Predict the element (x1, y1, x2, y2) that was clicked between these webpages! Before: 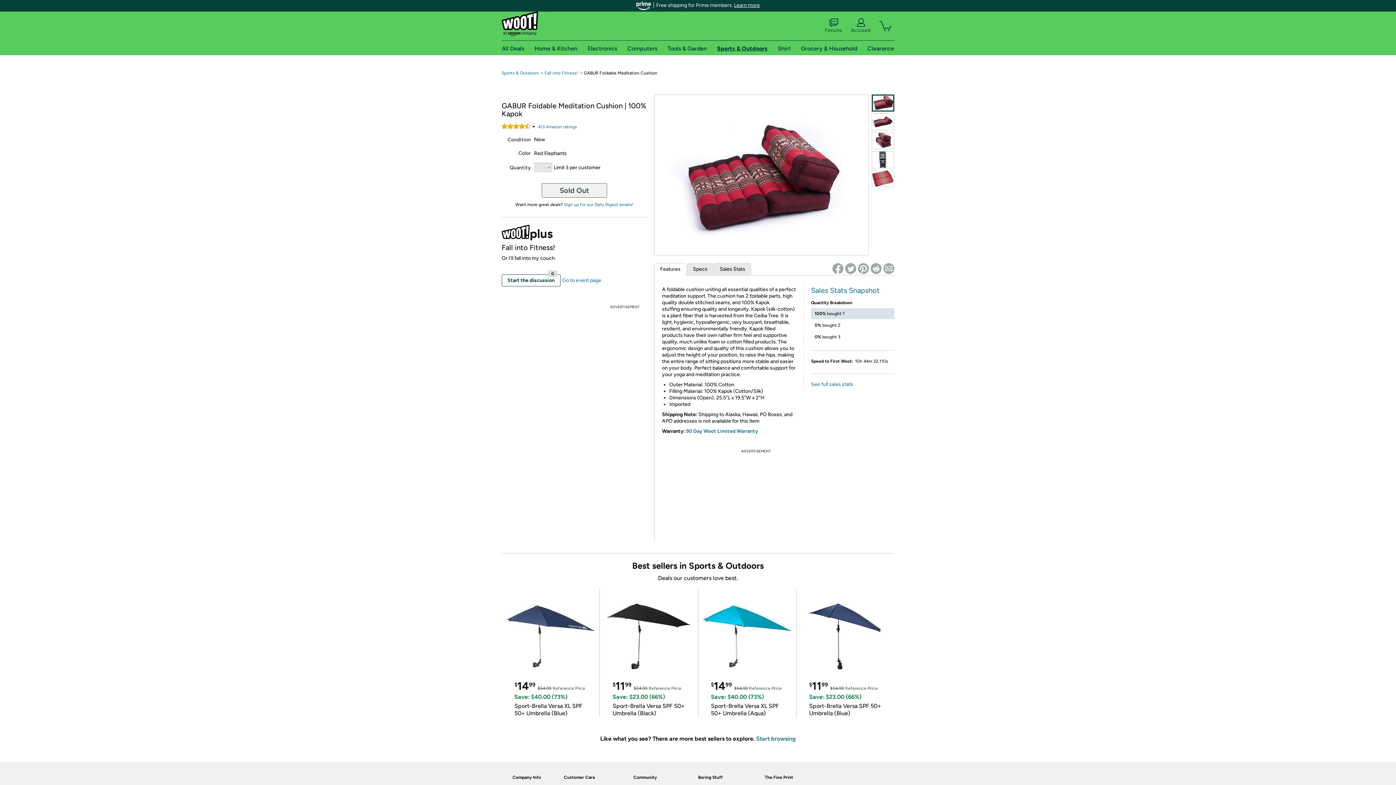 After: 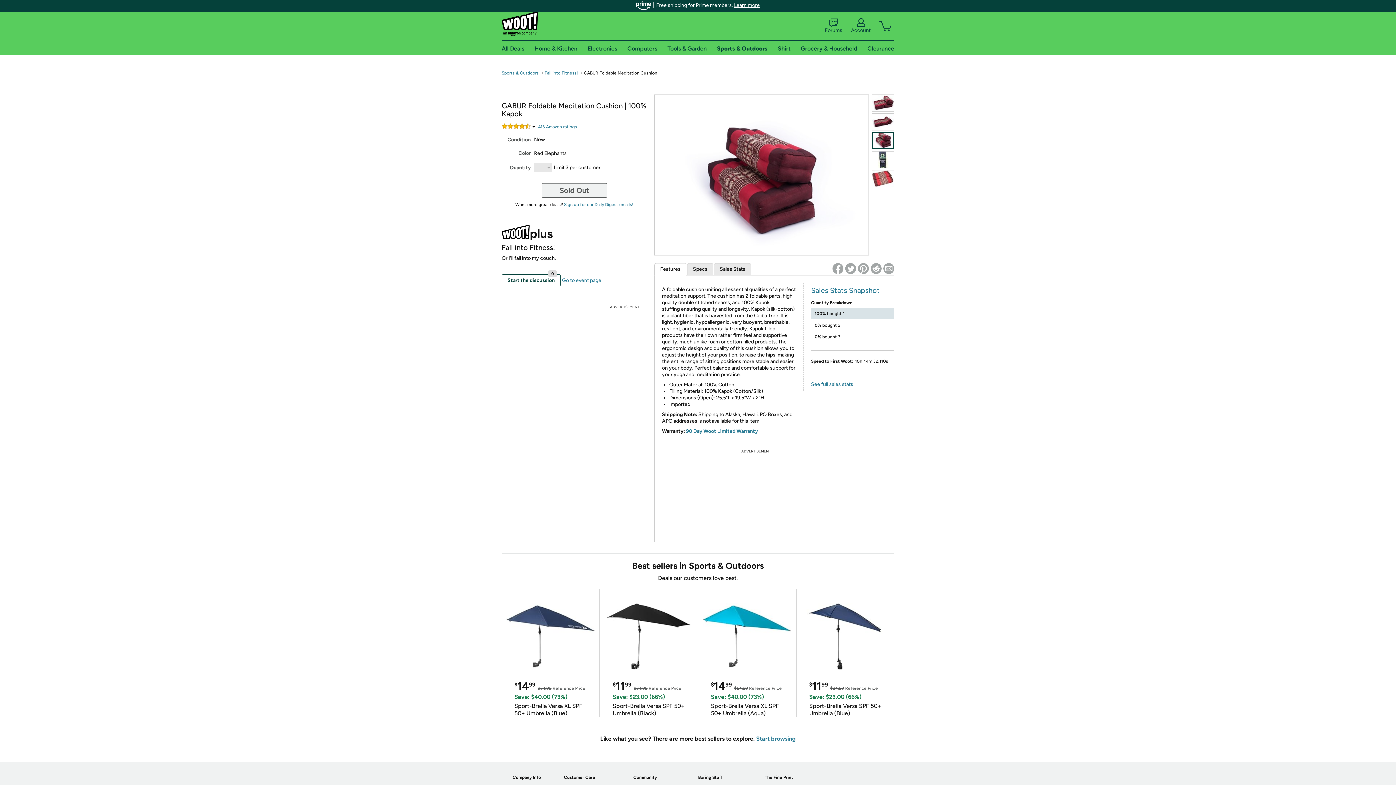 Action: bbox: (872, 132, 894, 149)